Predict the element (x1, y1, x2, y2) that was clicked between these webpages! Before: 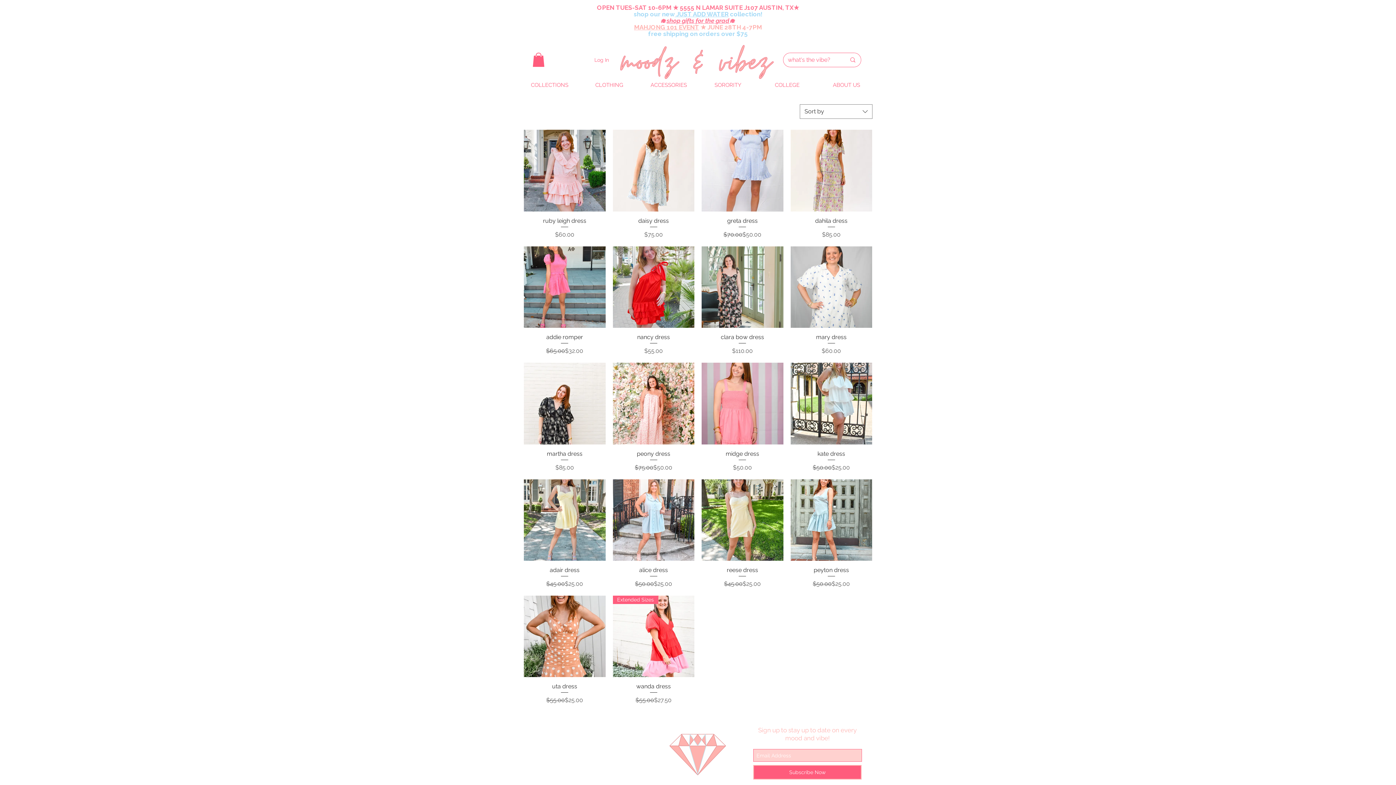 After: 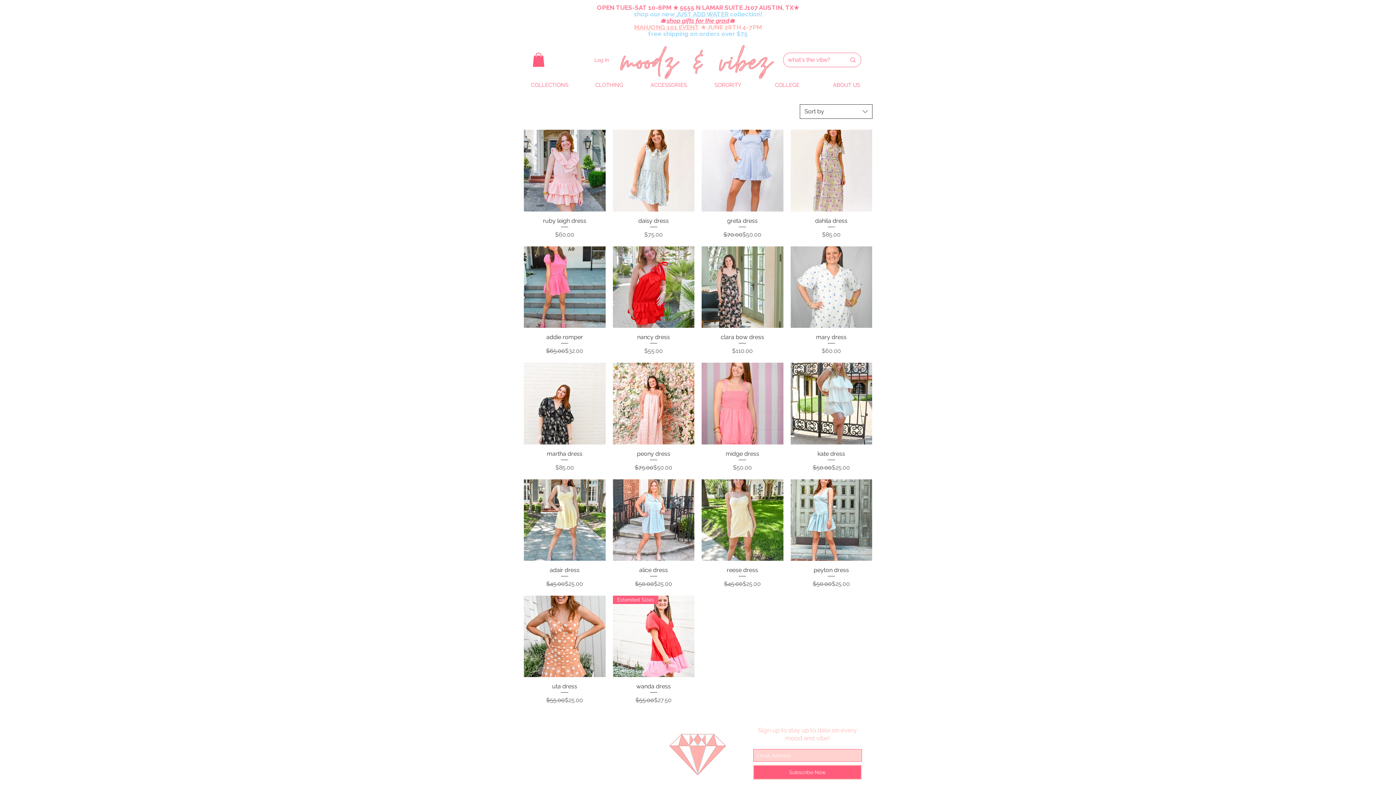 Action: bbox: (800, 104, 872, 119) label: Sort by